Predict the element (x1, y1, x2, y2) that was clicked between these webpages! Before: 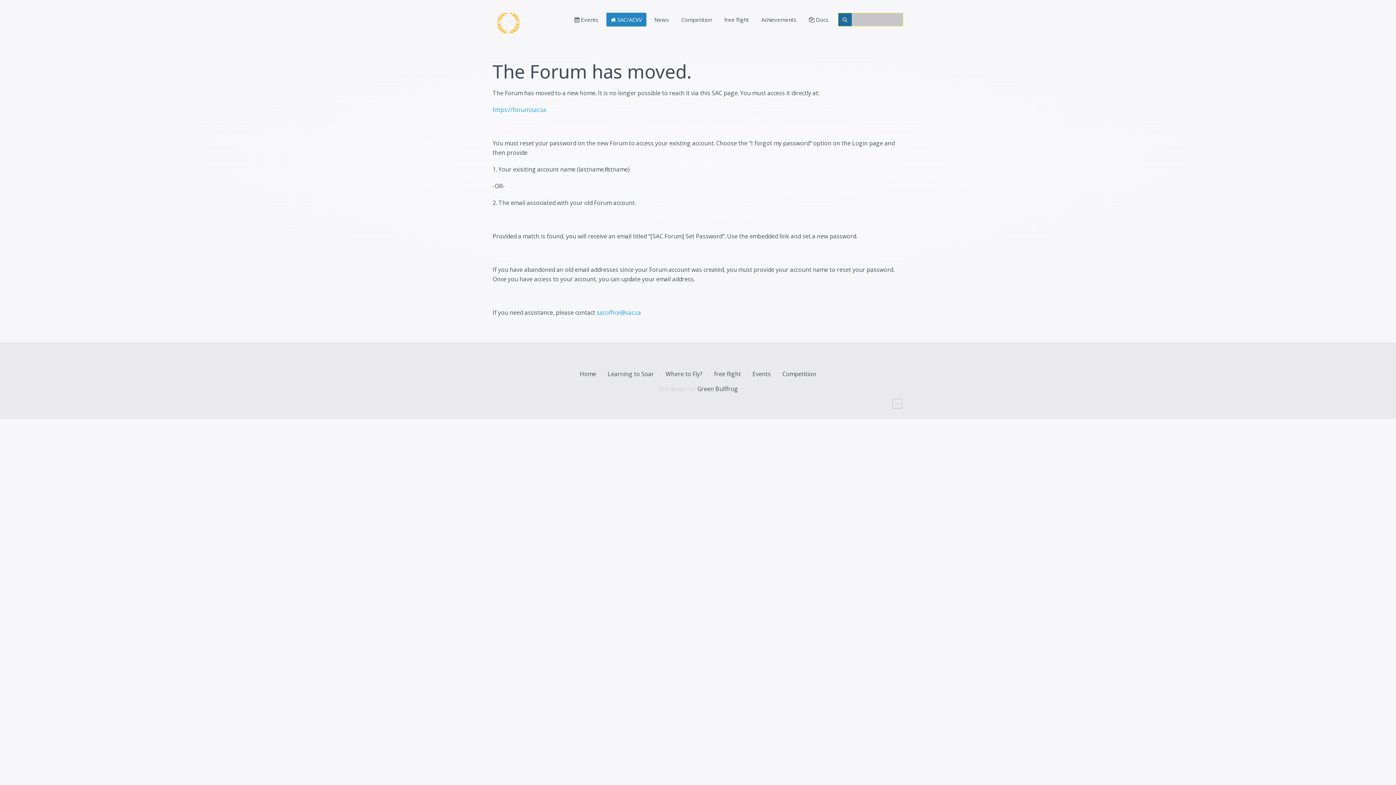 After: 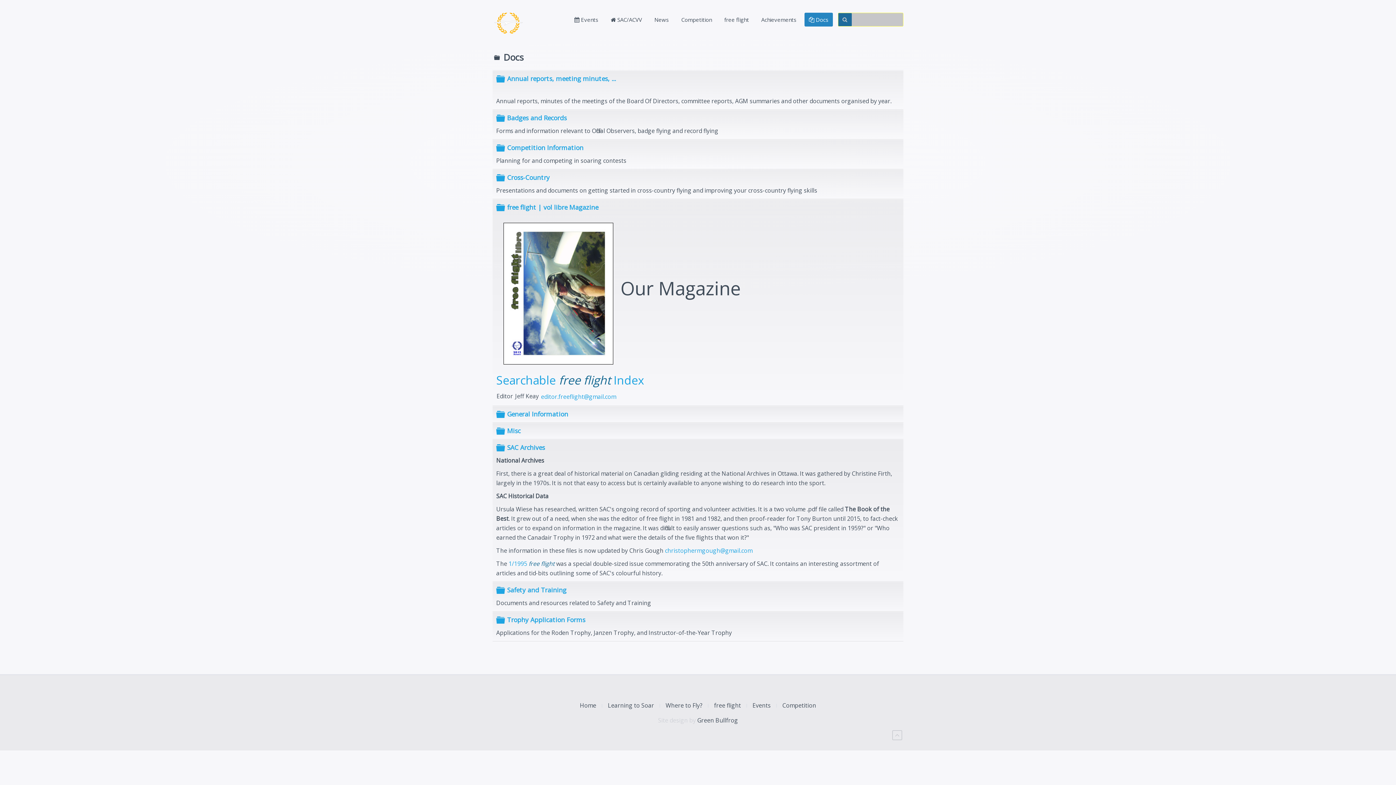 Action: label:  Docs bbox: (804, 12, 833, 26)